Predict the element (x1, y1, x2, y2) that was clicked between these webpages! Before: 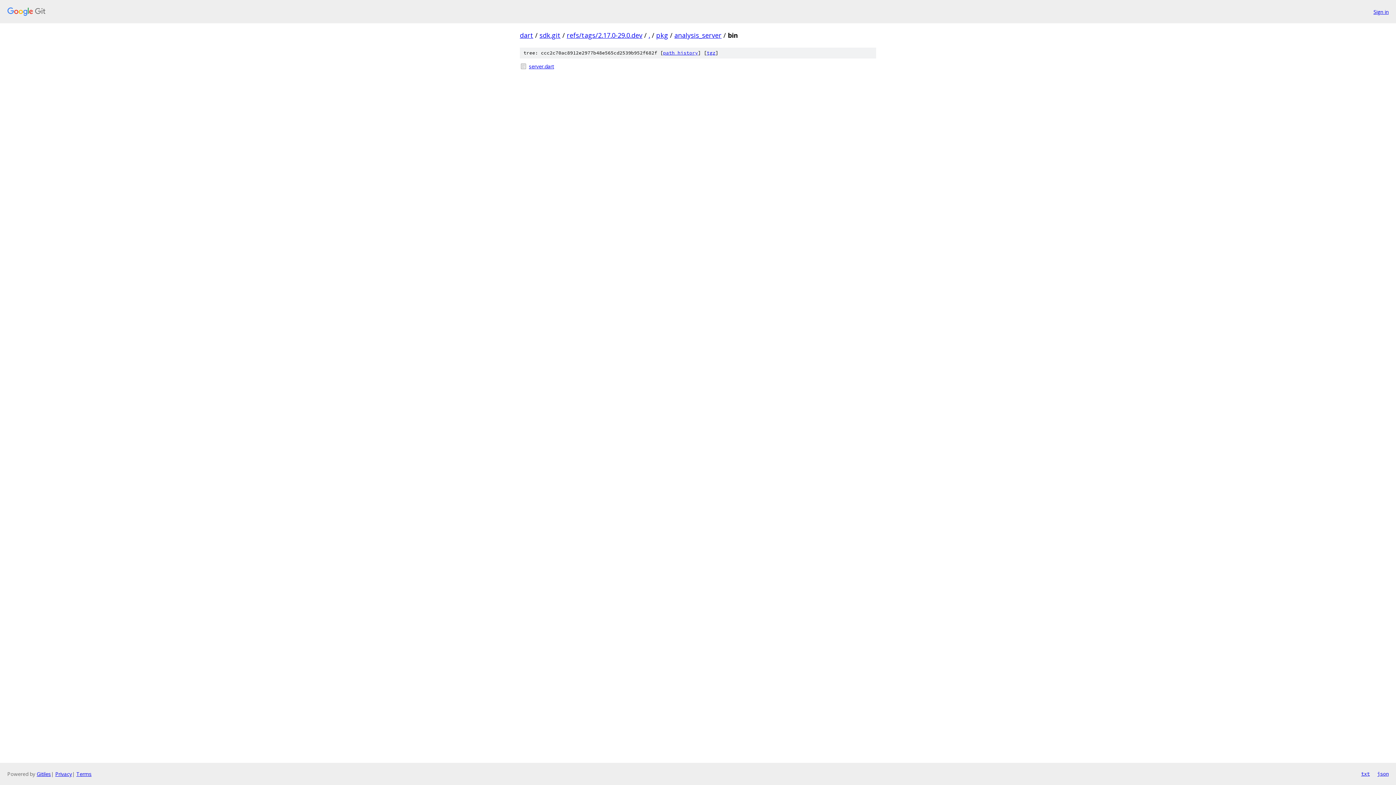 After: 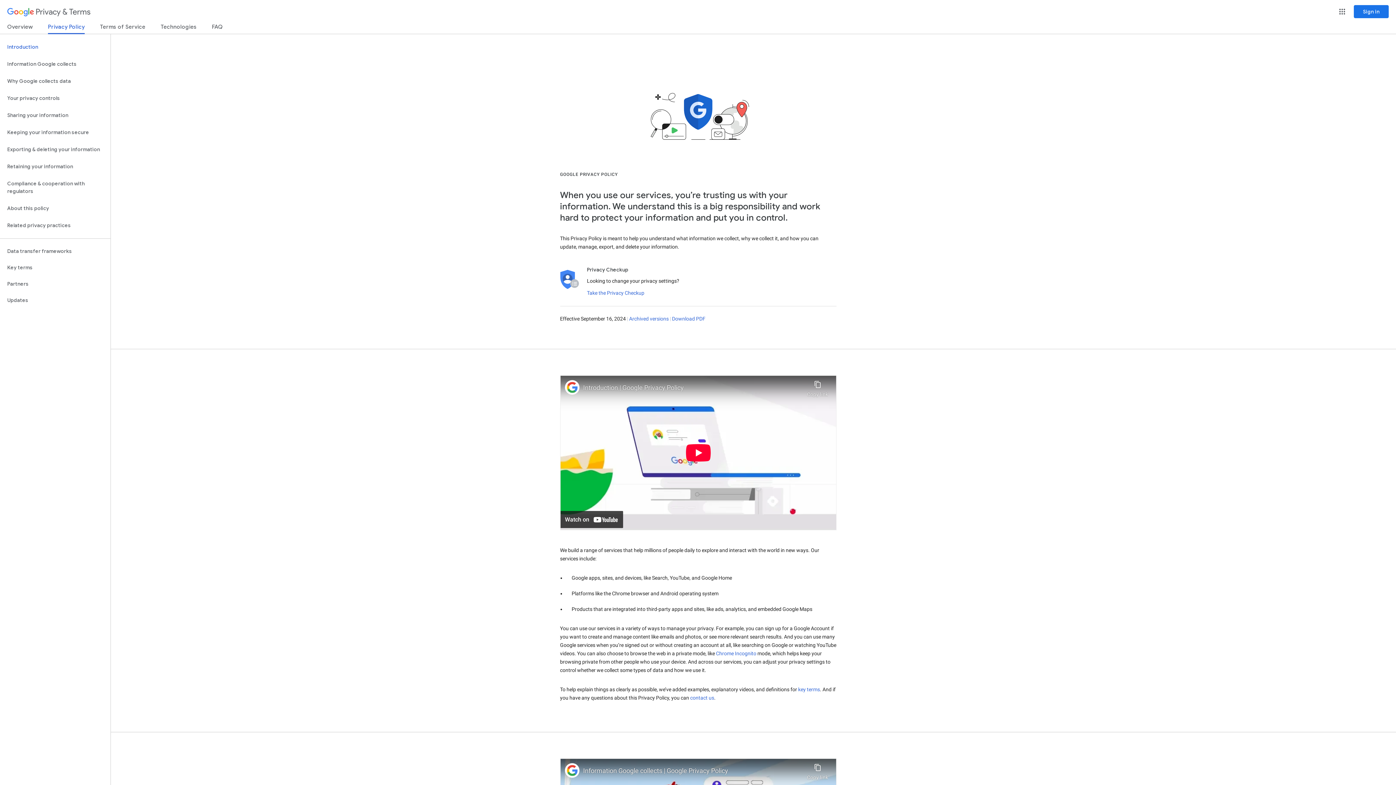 Action: bbox: (55, 770, 72, 777) label: Privacy